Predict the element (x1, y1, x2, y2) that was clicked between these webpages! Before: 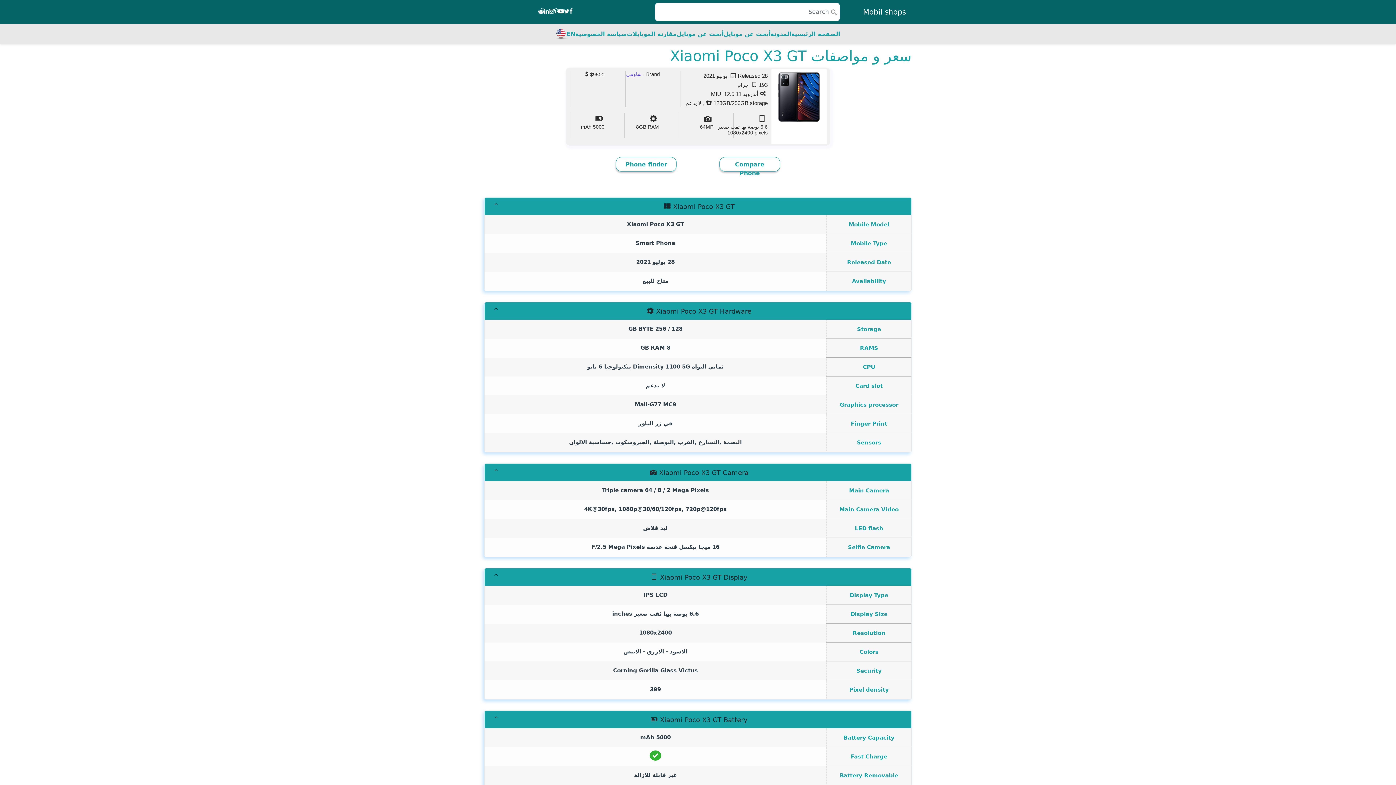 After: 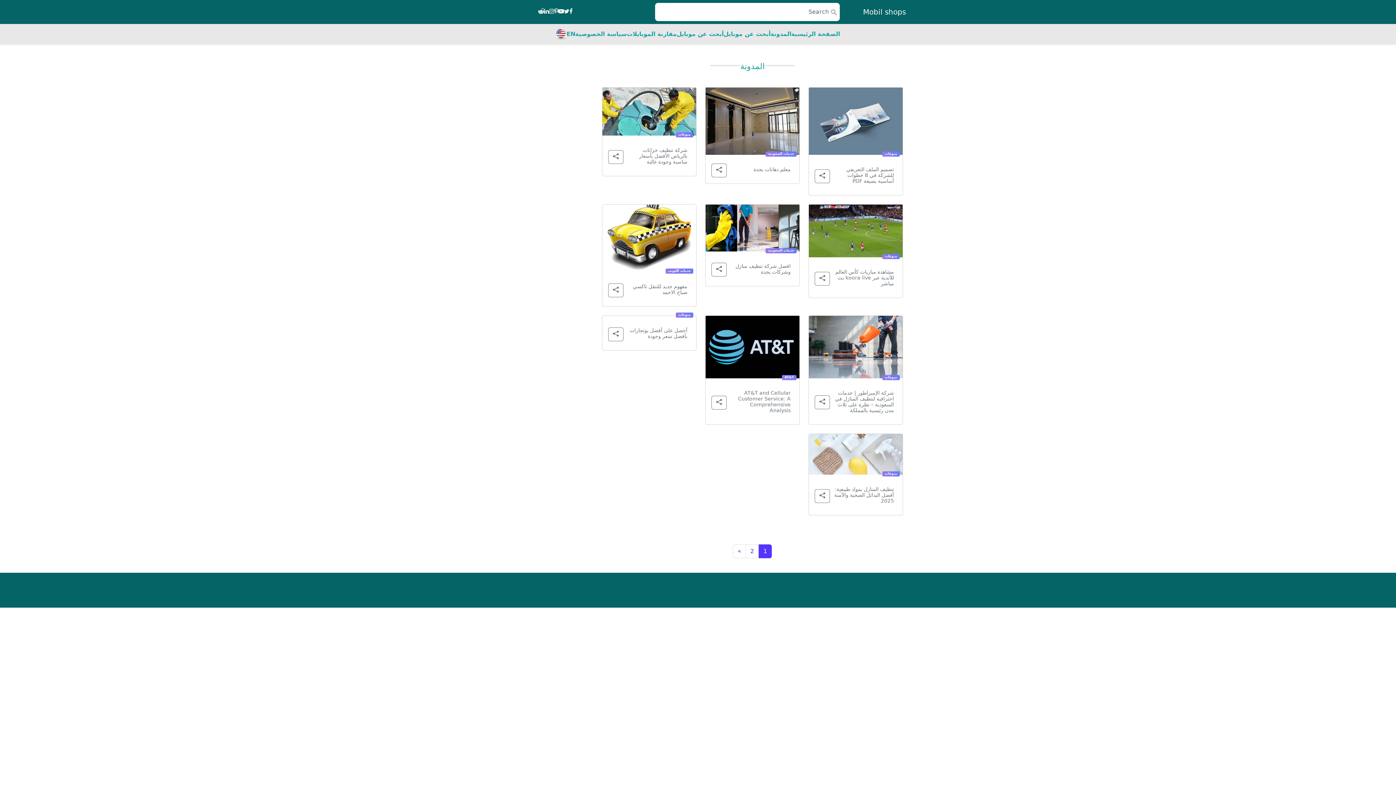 Action: bbox: (770, 24, 791, 44) label: المدونة